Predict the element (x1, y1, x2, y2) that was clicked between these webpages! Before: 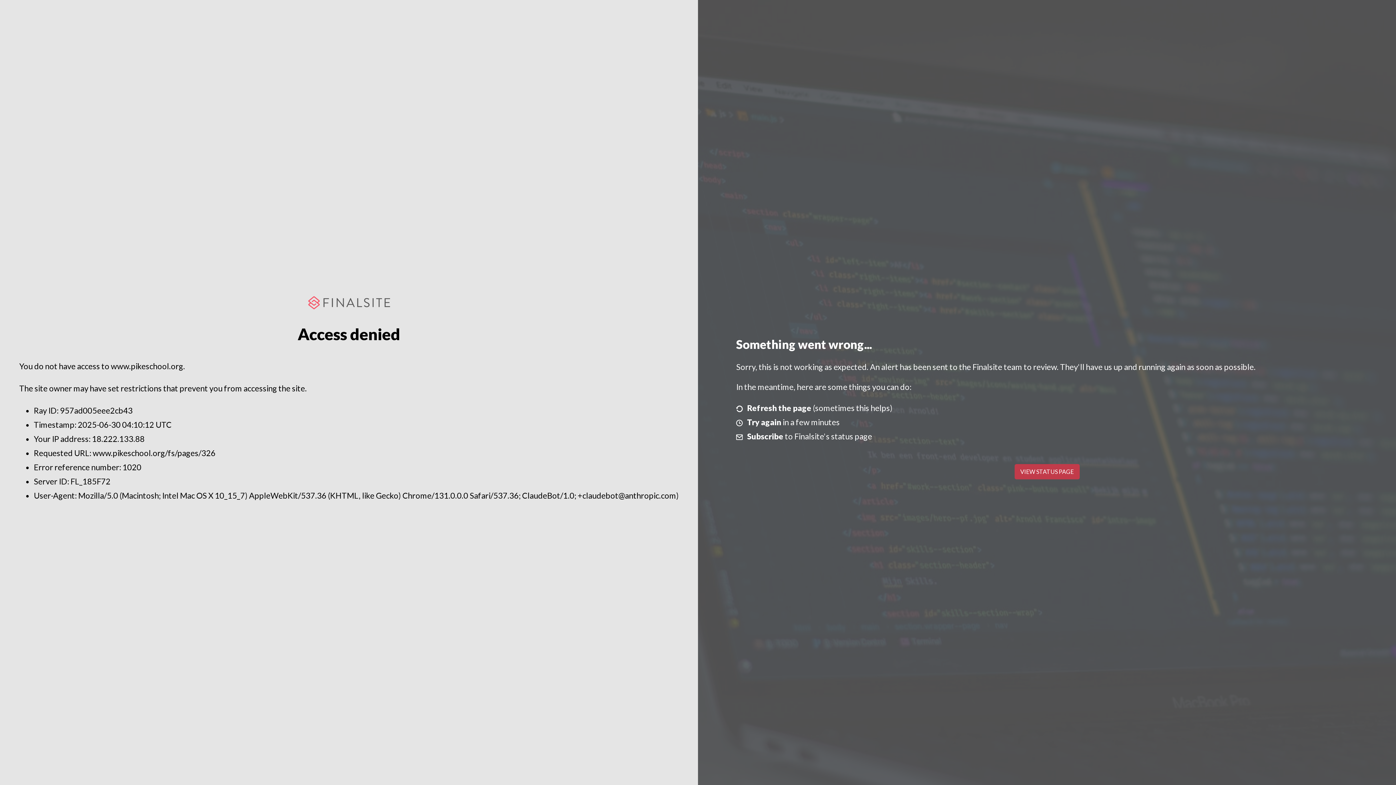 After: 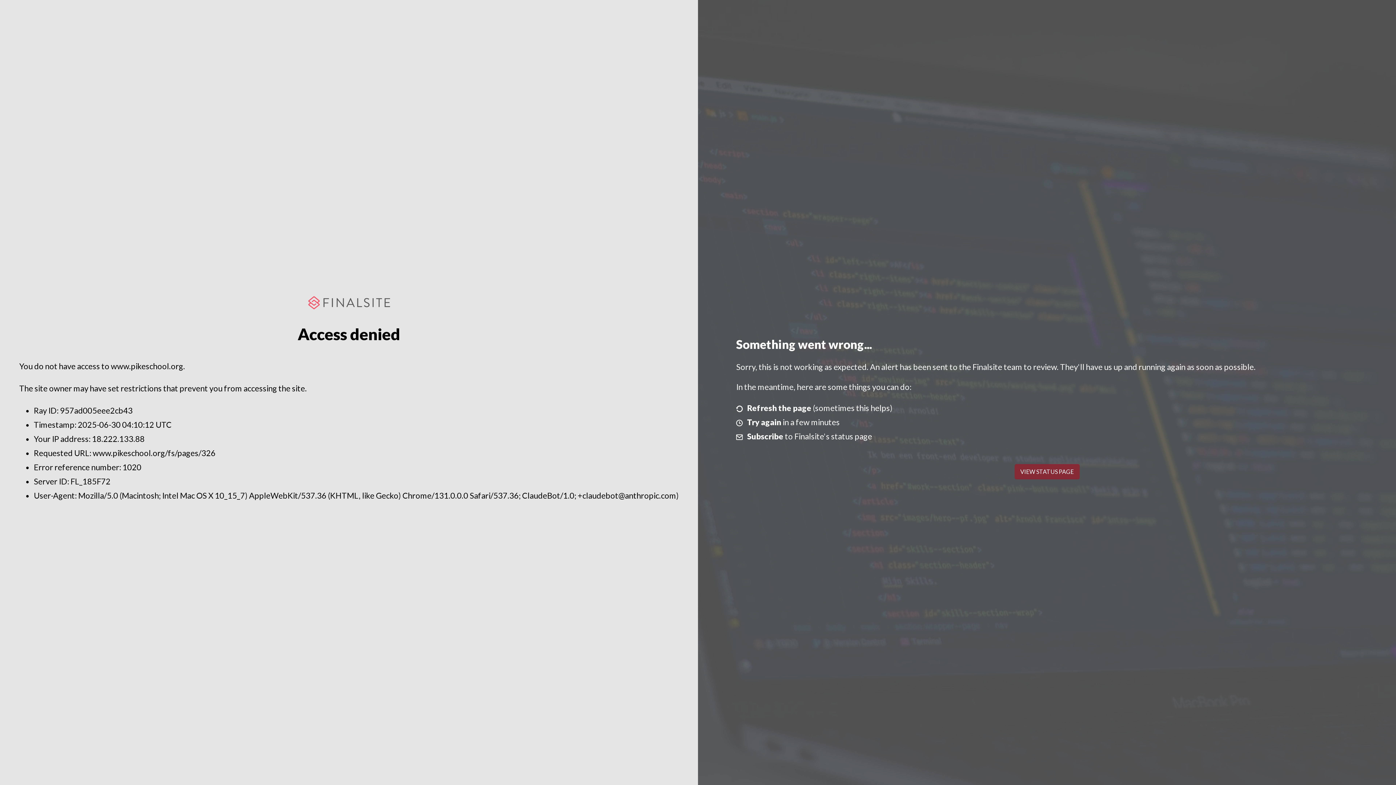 Action: label: VIEW STATUS PAGE bbox: (1014, 464, 1079, 479)